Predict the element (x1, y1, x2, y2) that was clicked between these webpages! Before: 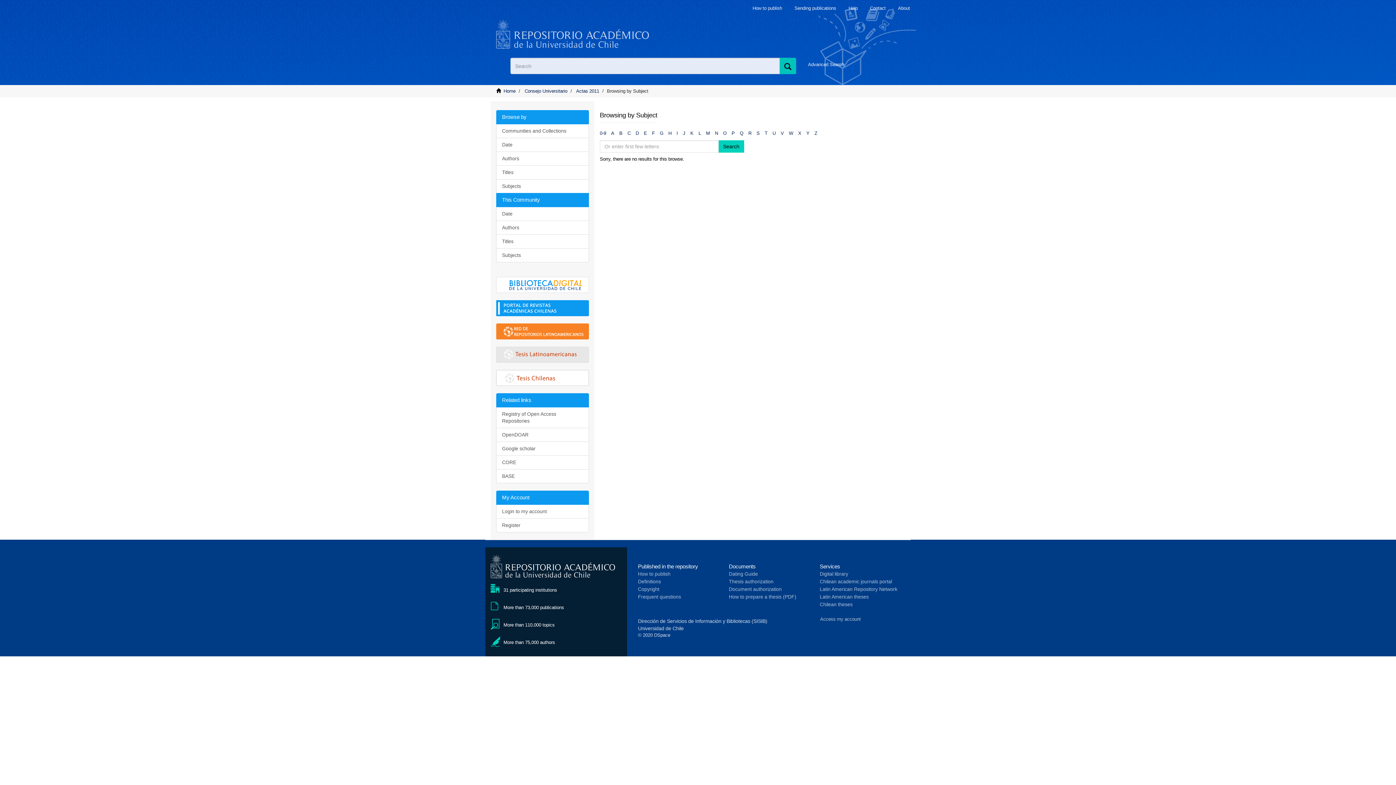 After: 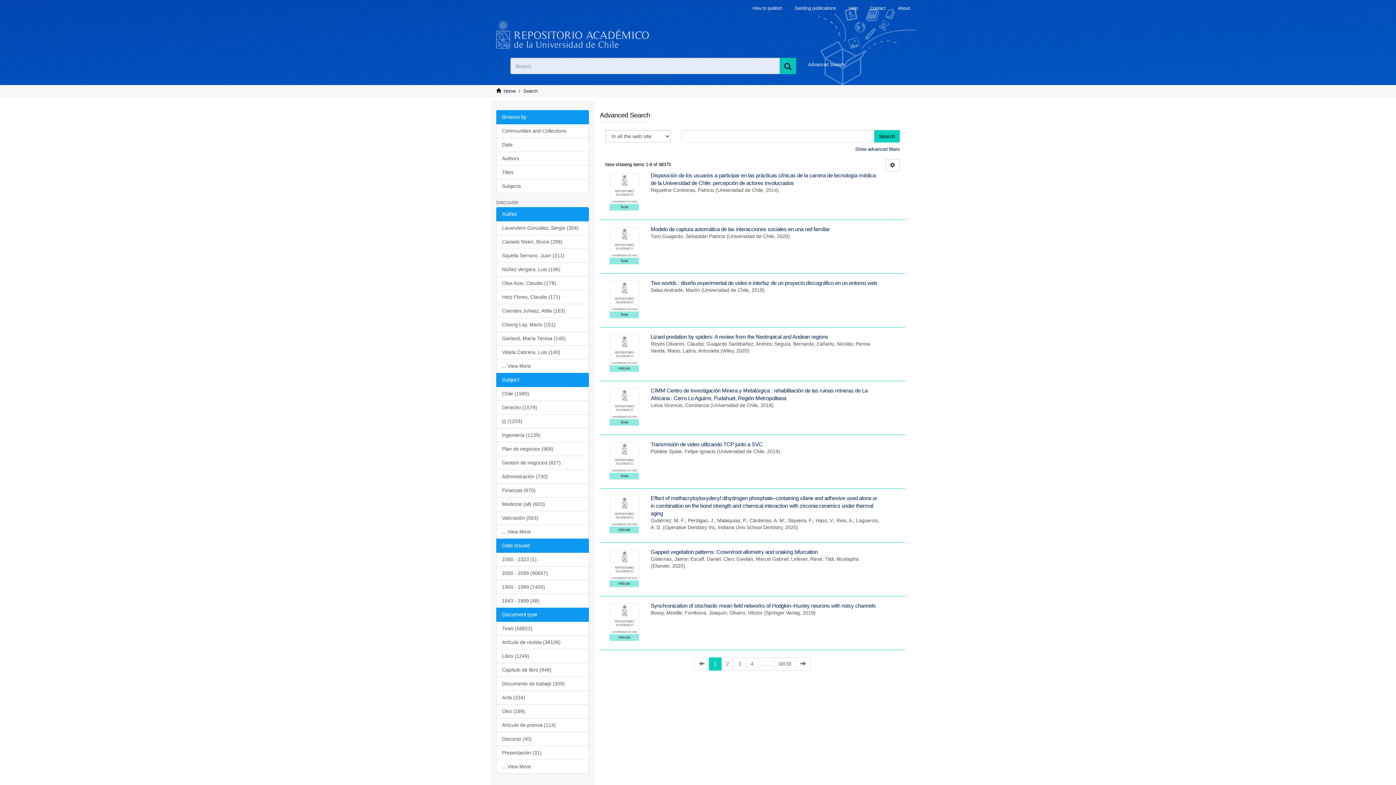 Action: bbox: (779, 57, 796, 74)